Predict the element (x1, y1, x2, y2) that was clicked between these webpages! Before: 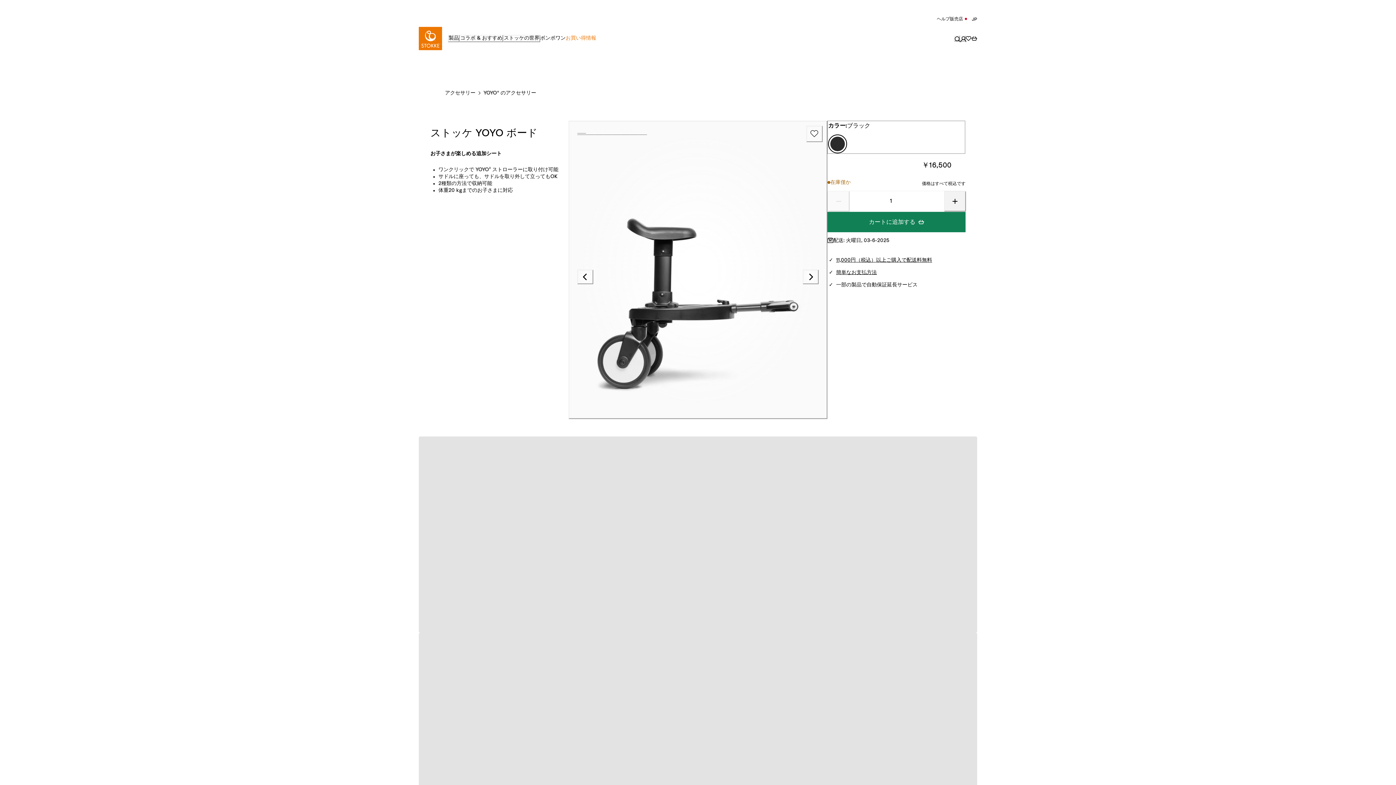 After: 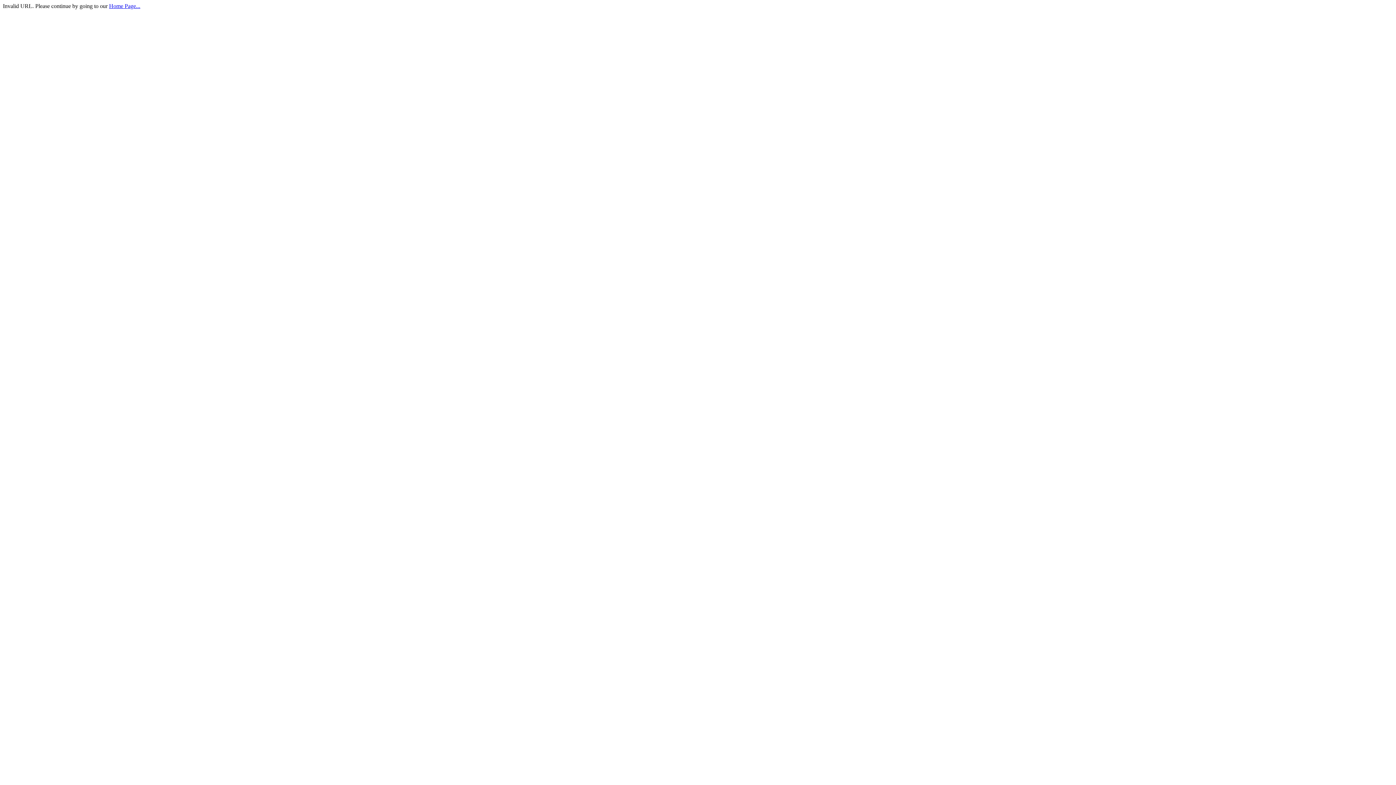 Action: label: ストッケ ホームページ bbox: (418, 26, 442, 50)